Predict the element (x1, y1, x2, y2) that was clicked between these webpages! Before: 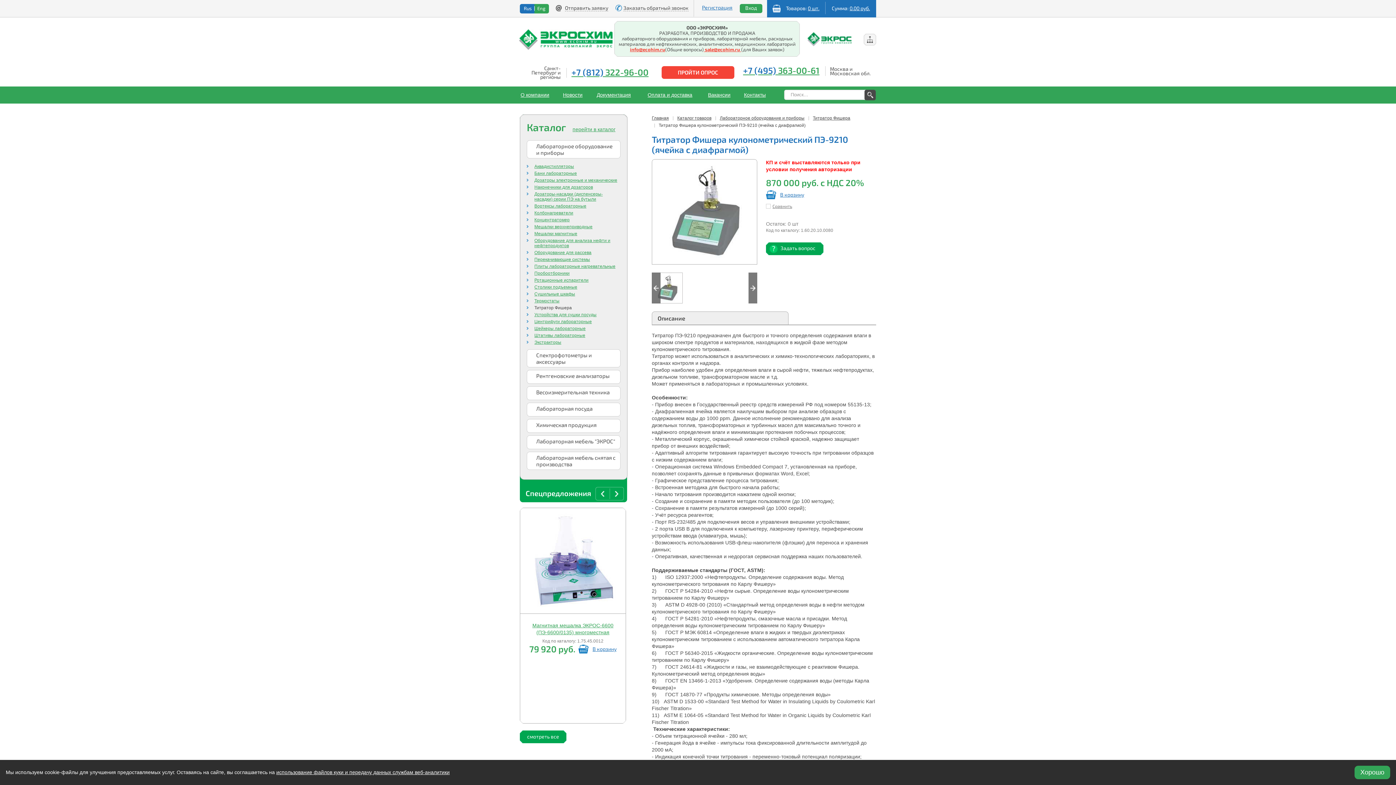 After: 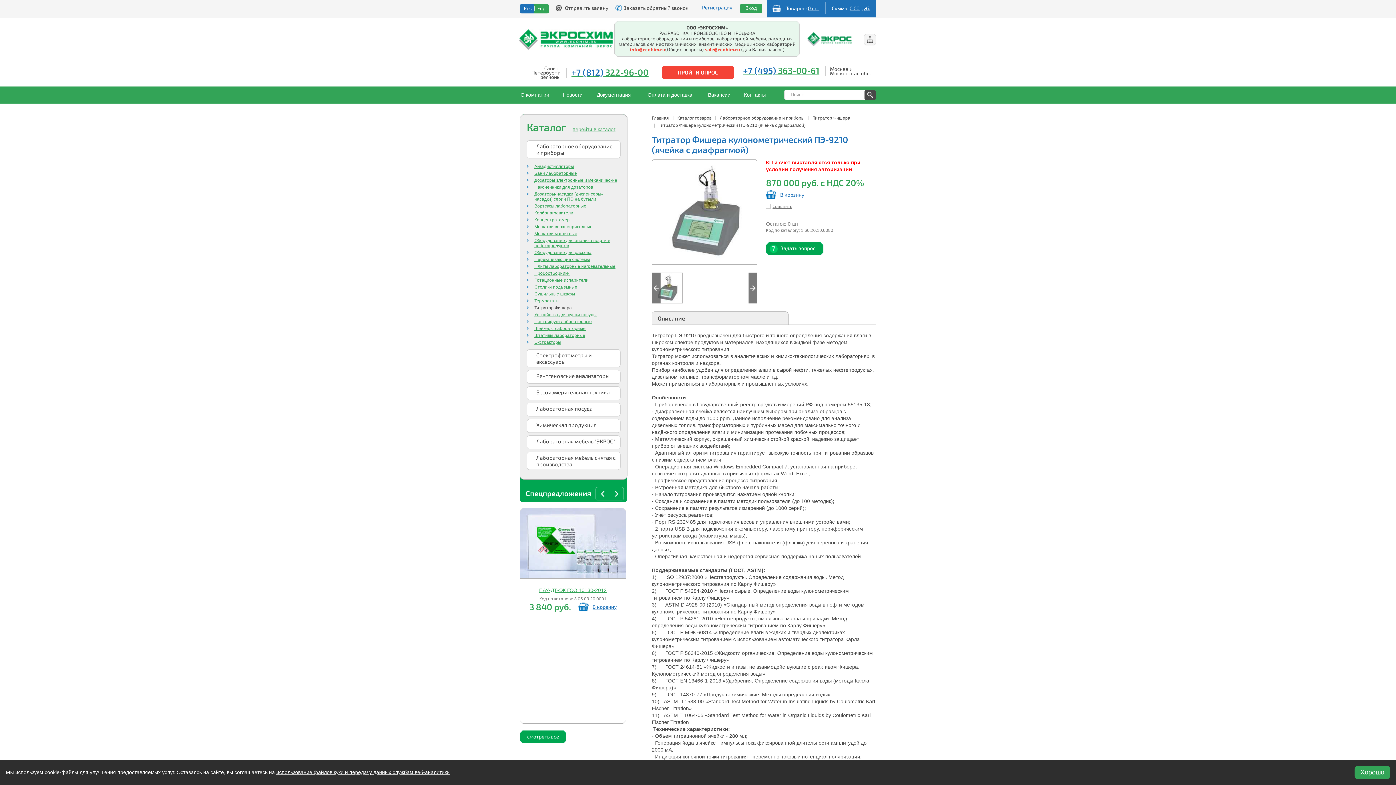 Action: bbox: (630, 46, 665, 52) label: info@ecohim.ru